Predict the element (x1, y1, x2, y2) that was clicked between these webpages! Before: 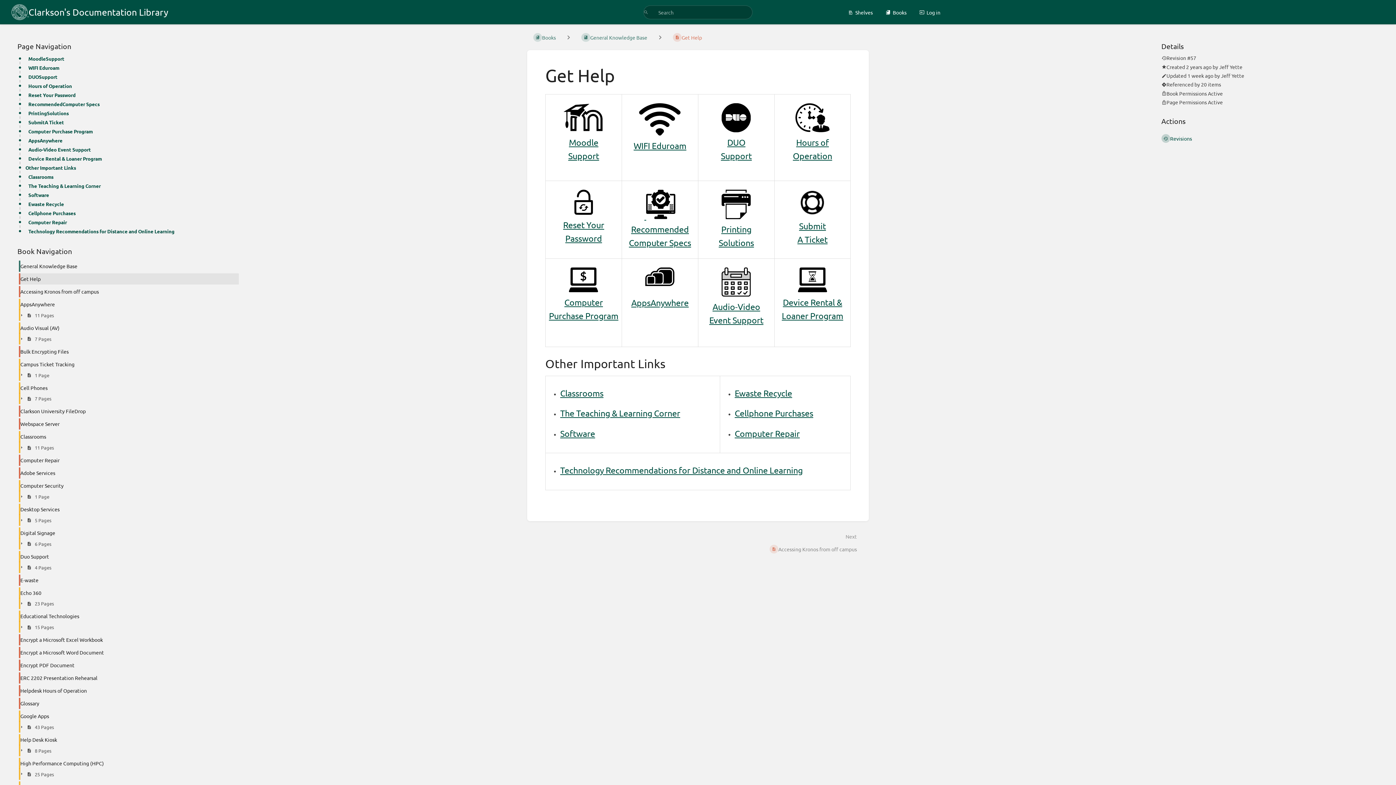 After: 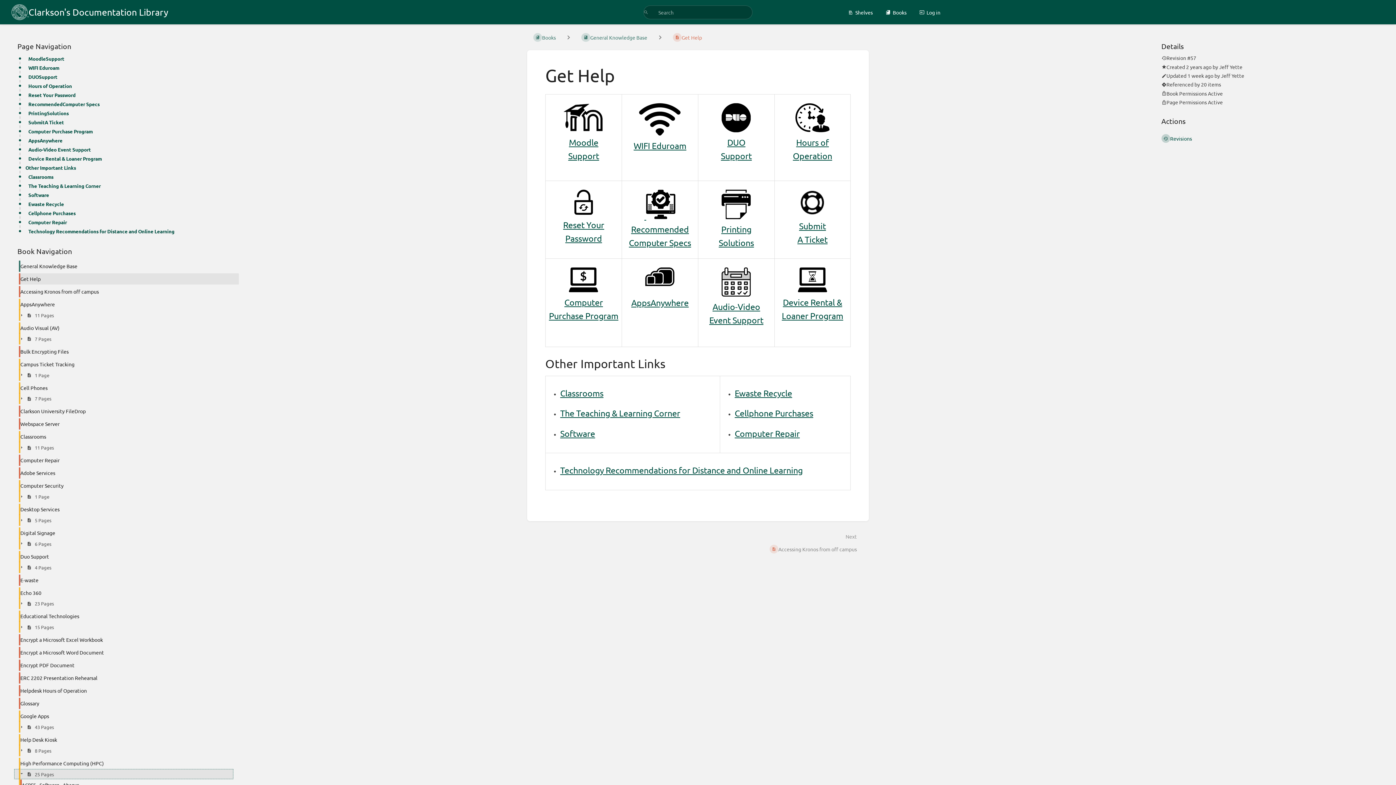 Action: label:   25 Pages bbox: (14, 769, 233, 779)